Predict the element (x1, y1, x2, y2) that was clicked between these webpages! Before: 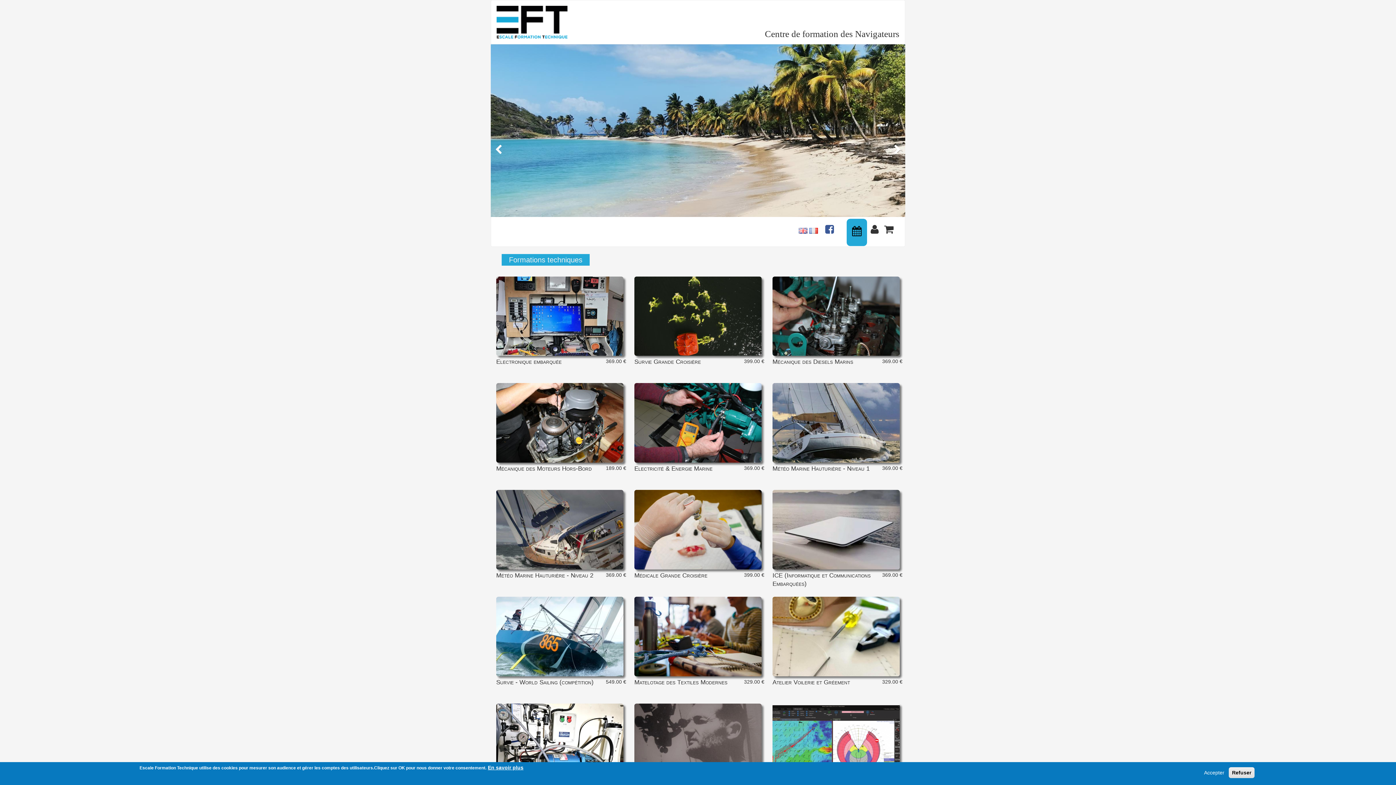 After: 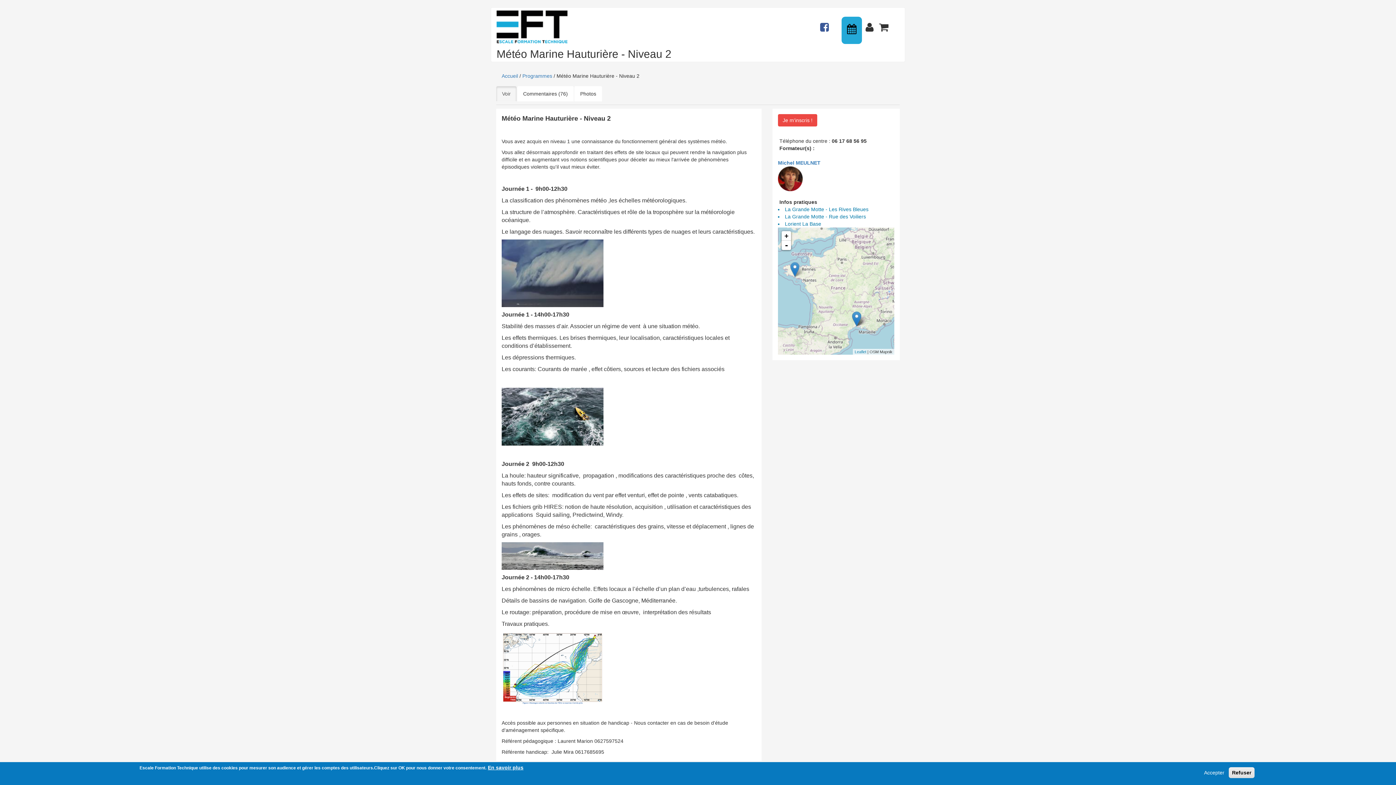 Action: bbox: (496, 490, 623, 569)